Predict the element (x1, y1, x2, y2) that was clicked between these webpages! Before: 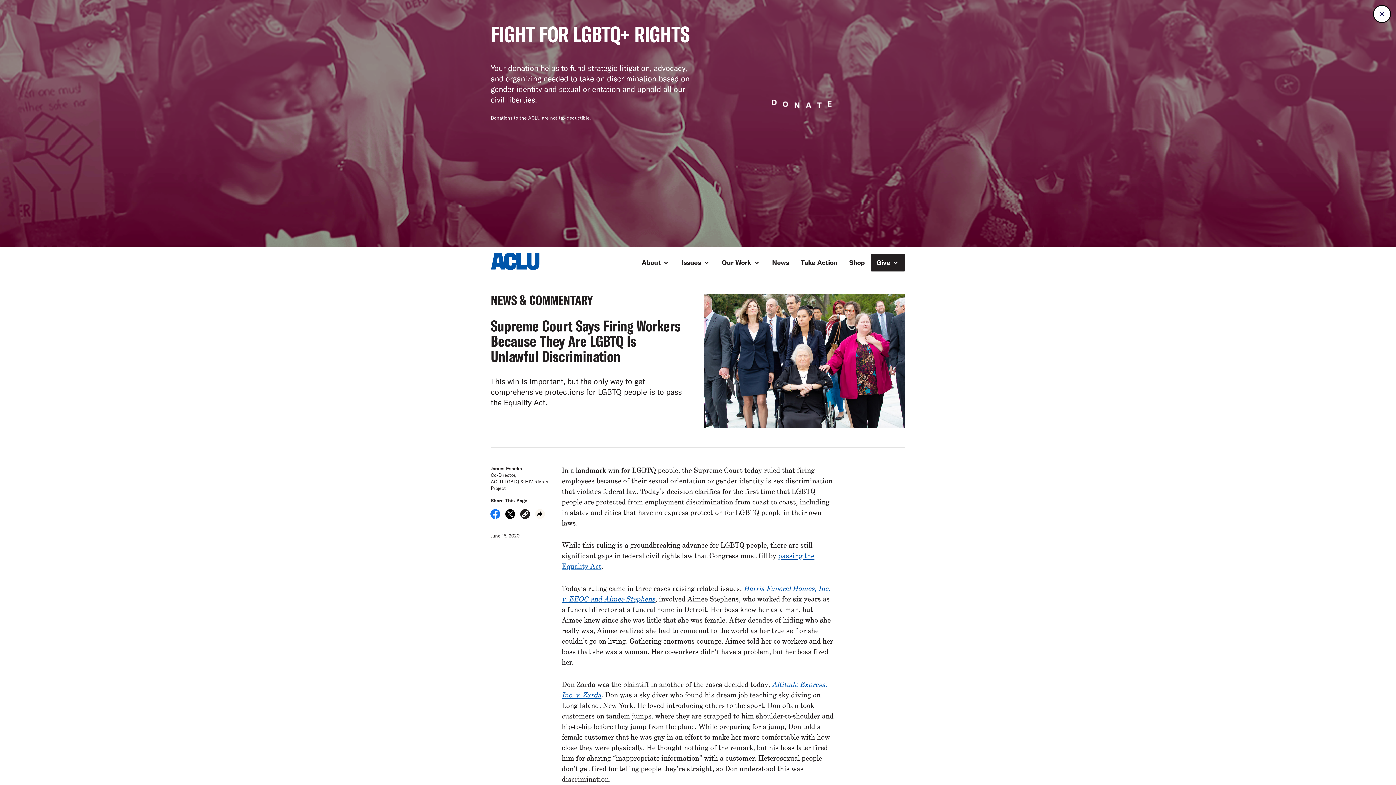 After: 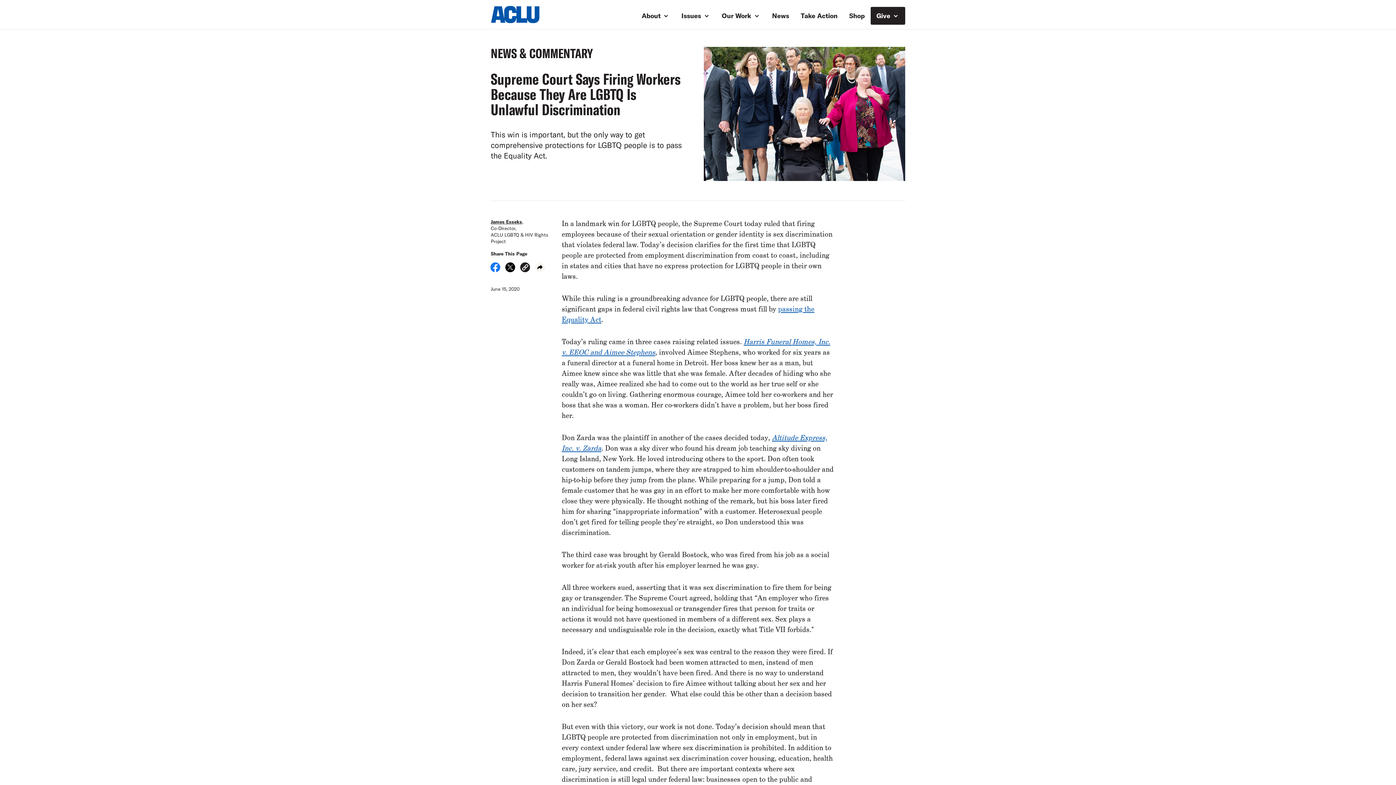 Action: label: Close donation banner bbox: (1373, 5, 1391, 22)